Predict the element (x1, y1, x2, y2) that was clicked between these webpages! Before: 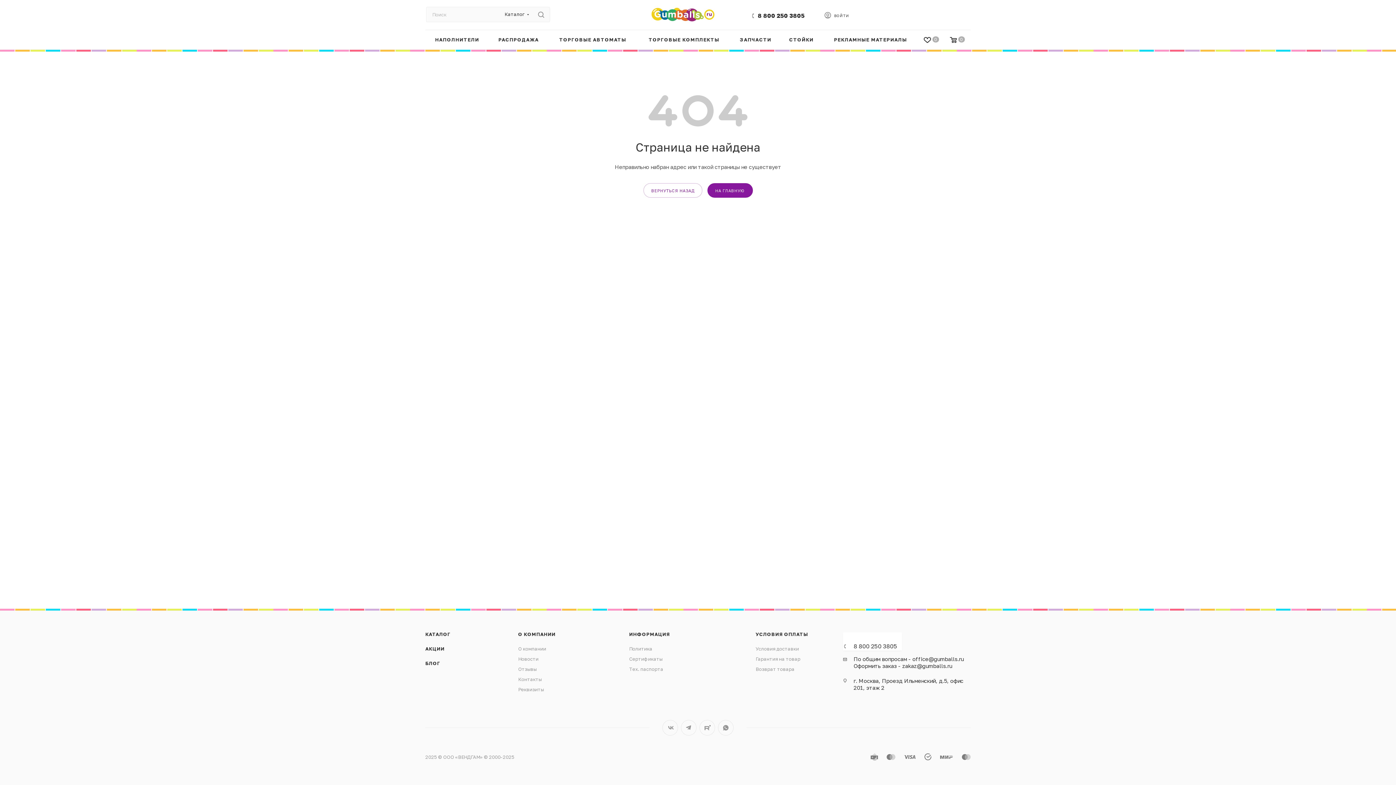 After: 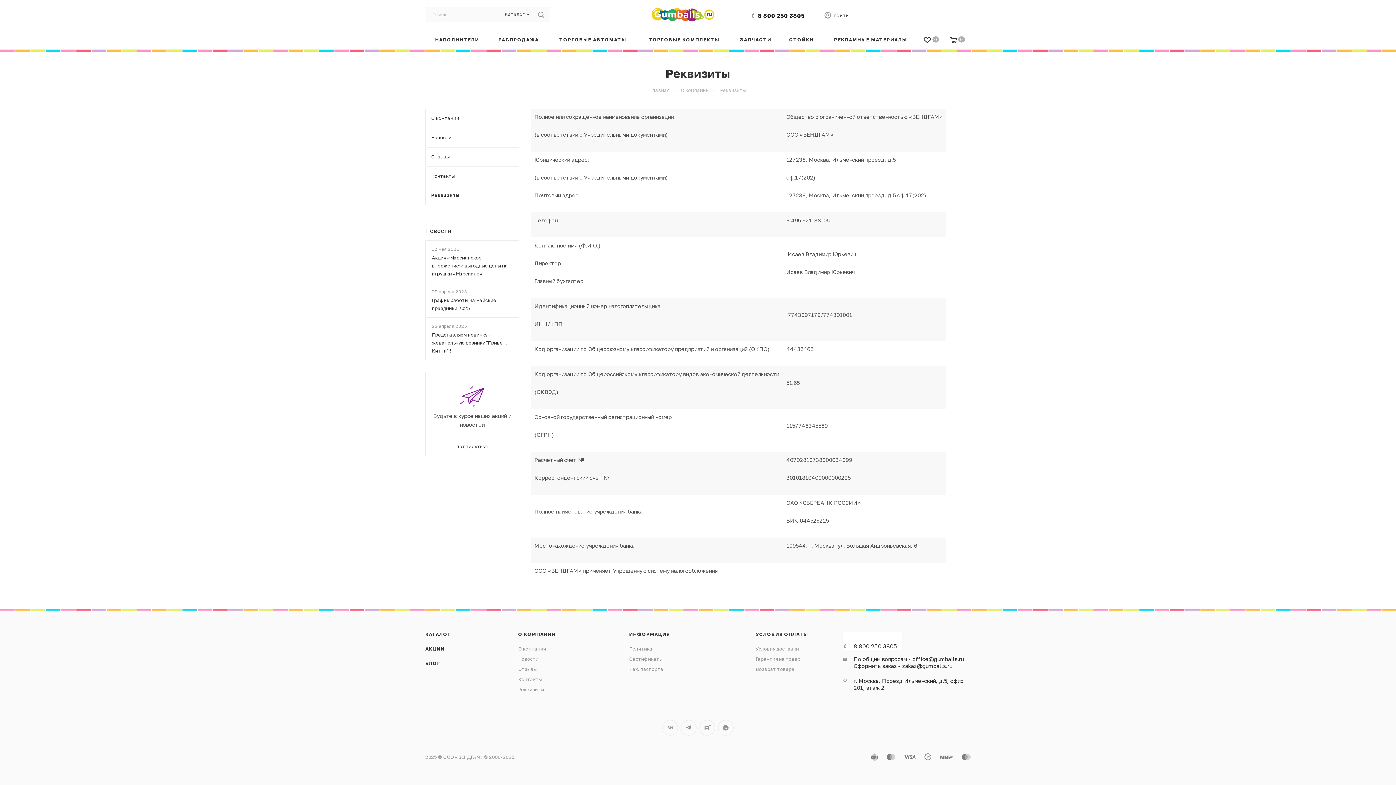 Action: bbox: (518, 686, 544, 692) label: Реквизиты